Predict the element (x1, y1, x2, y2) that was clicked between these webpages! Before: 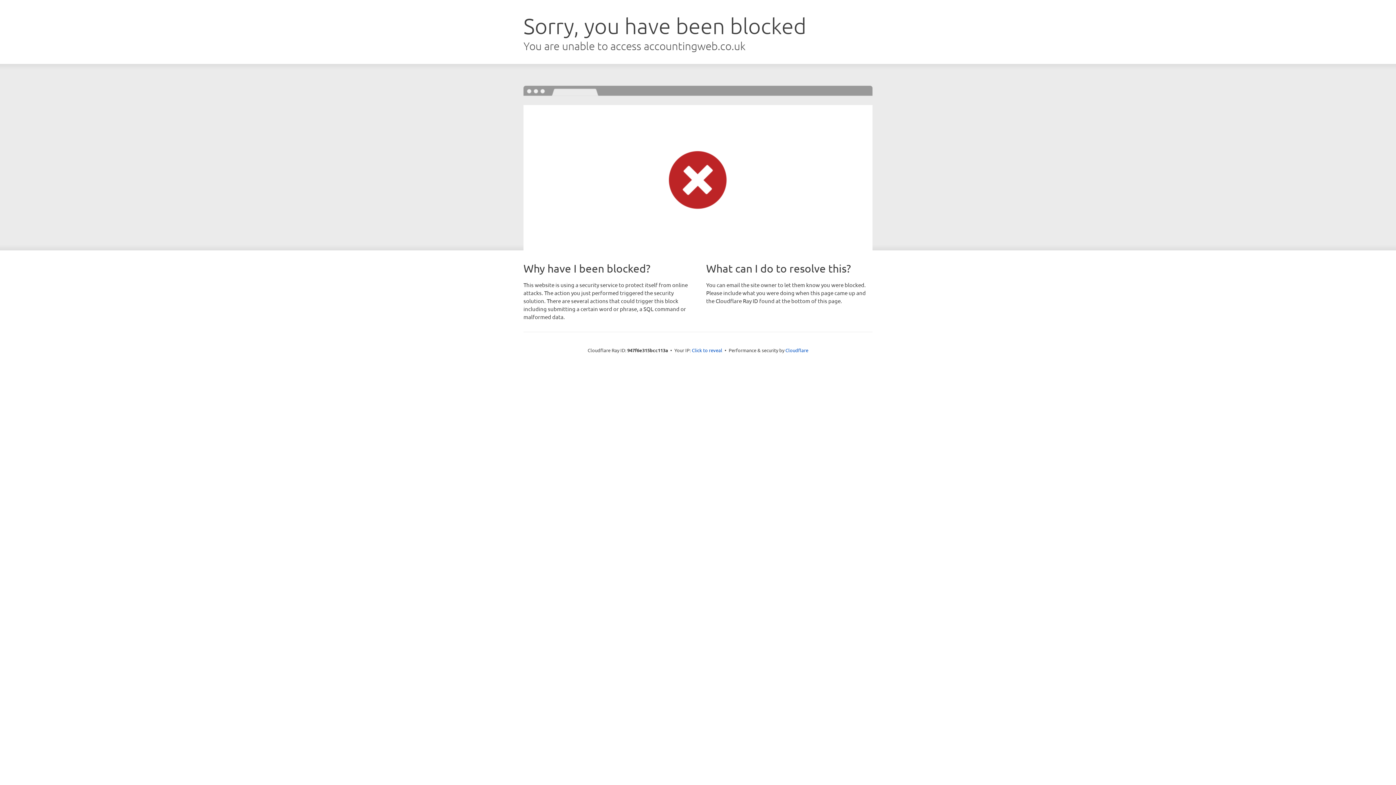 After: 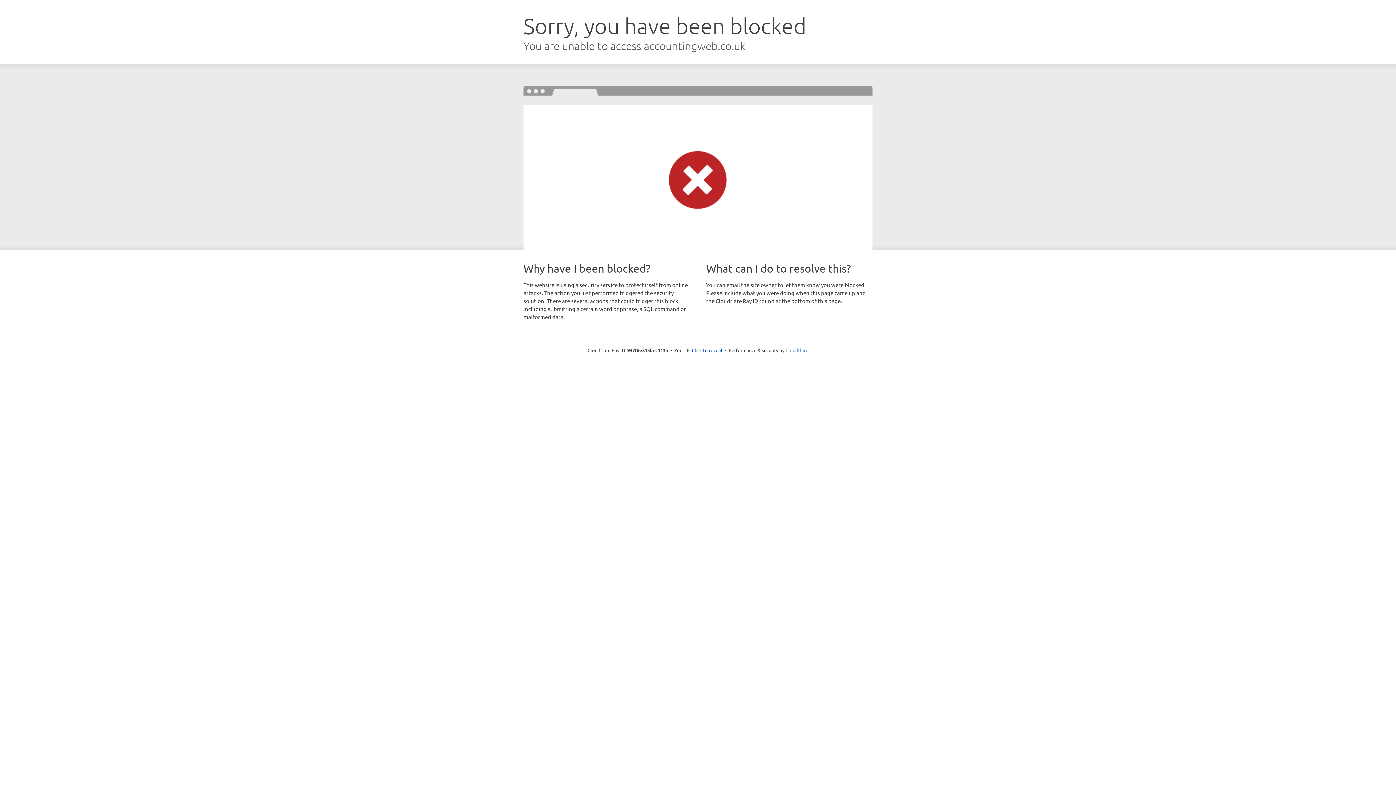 Action: label: Cloudflare bbox: (785, 347, 808, 353)